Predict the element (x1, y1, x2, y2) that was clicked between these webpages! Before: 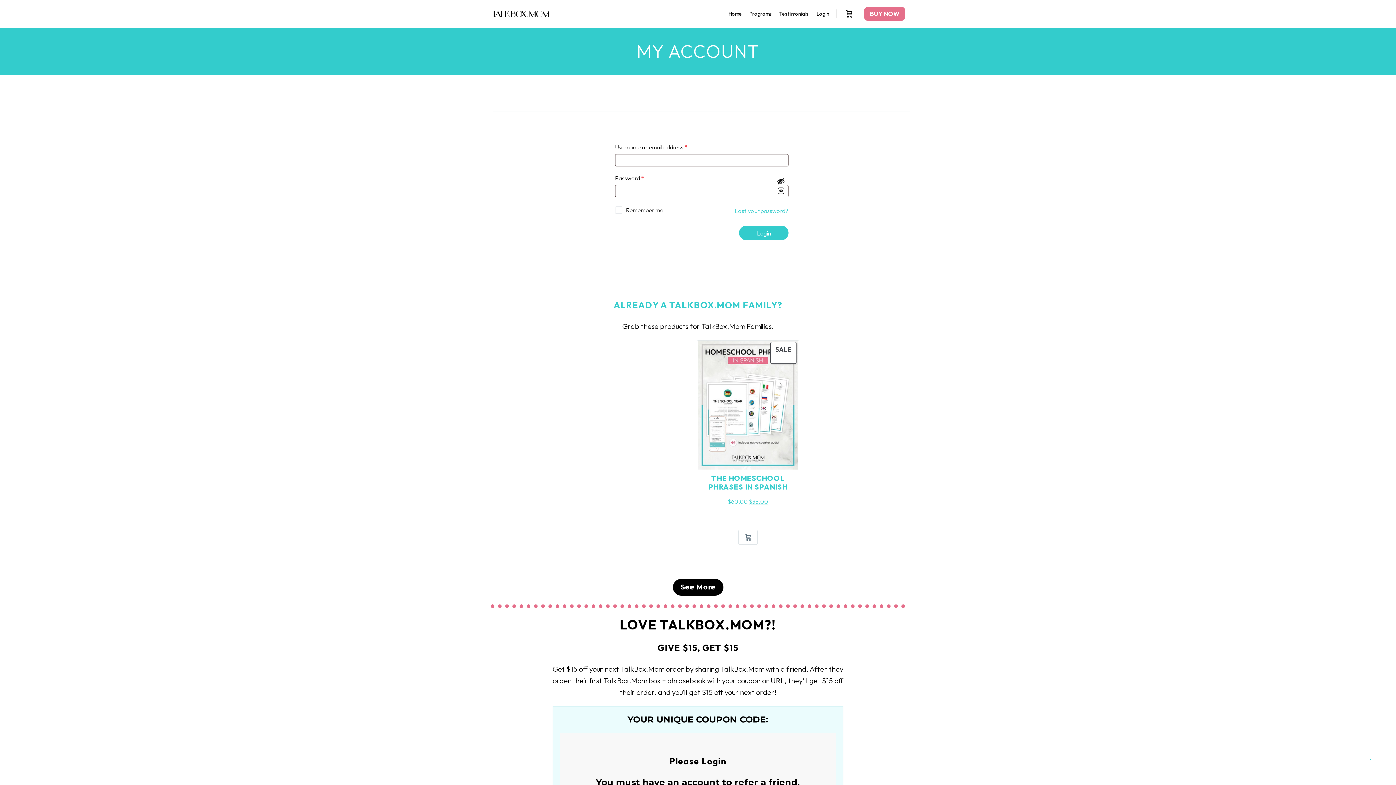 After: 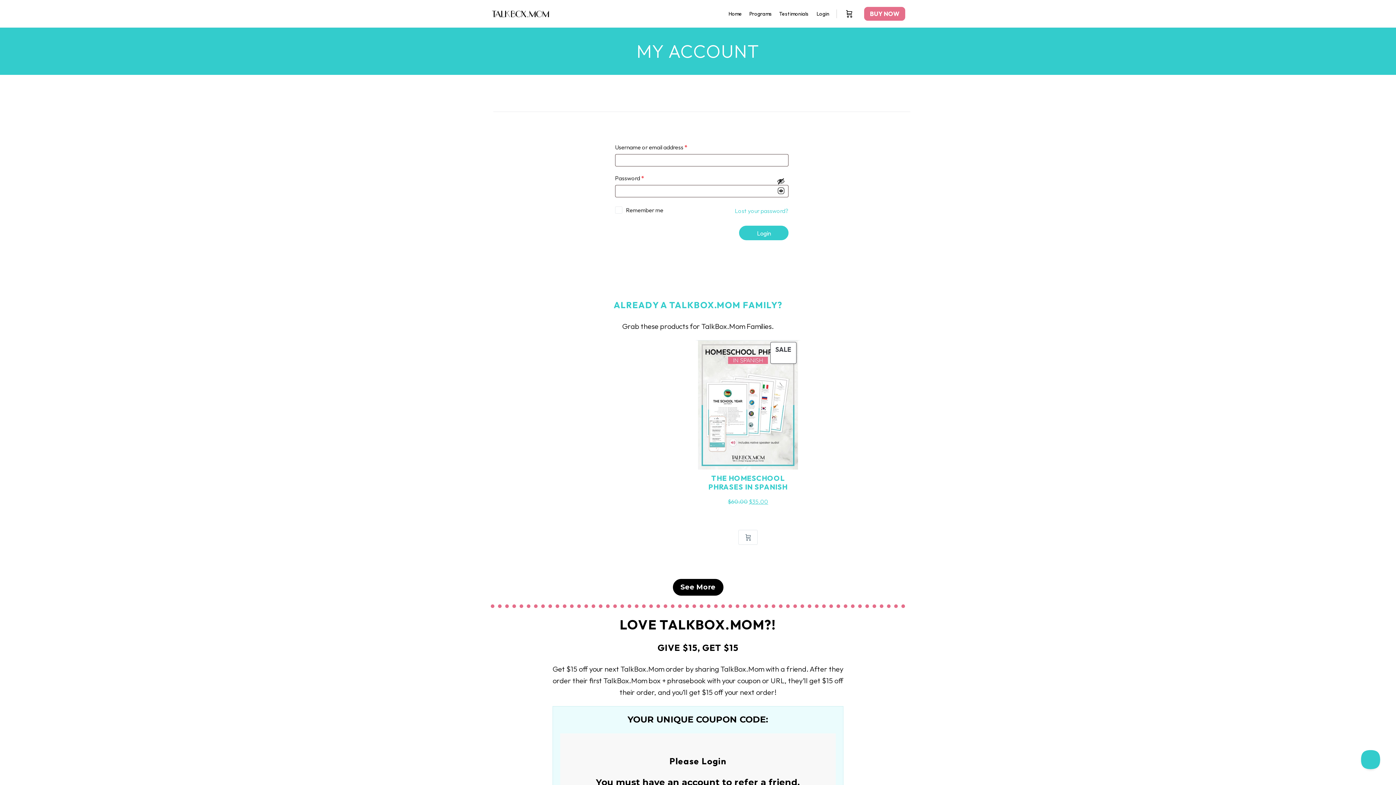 Action: bbox: (812, 5, 833, 22) label: Login